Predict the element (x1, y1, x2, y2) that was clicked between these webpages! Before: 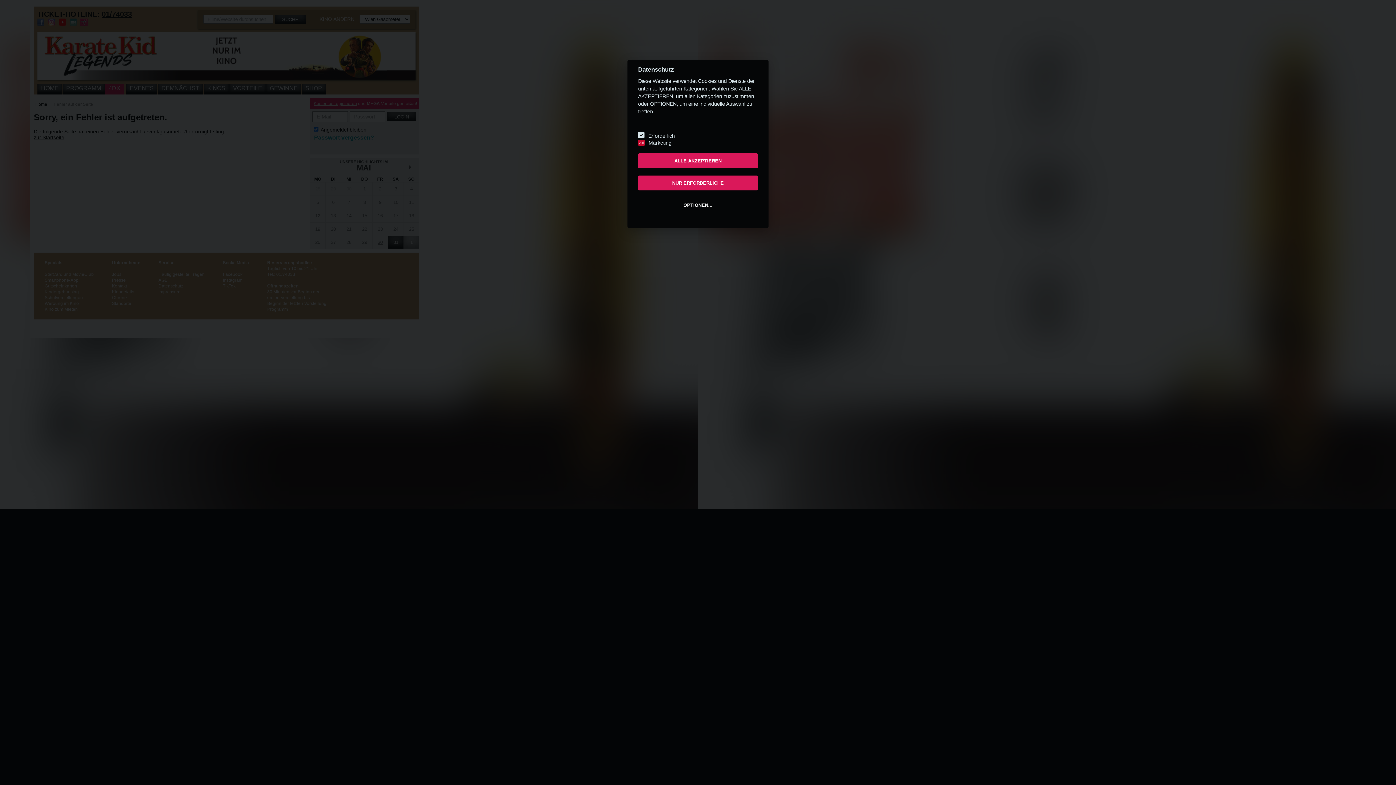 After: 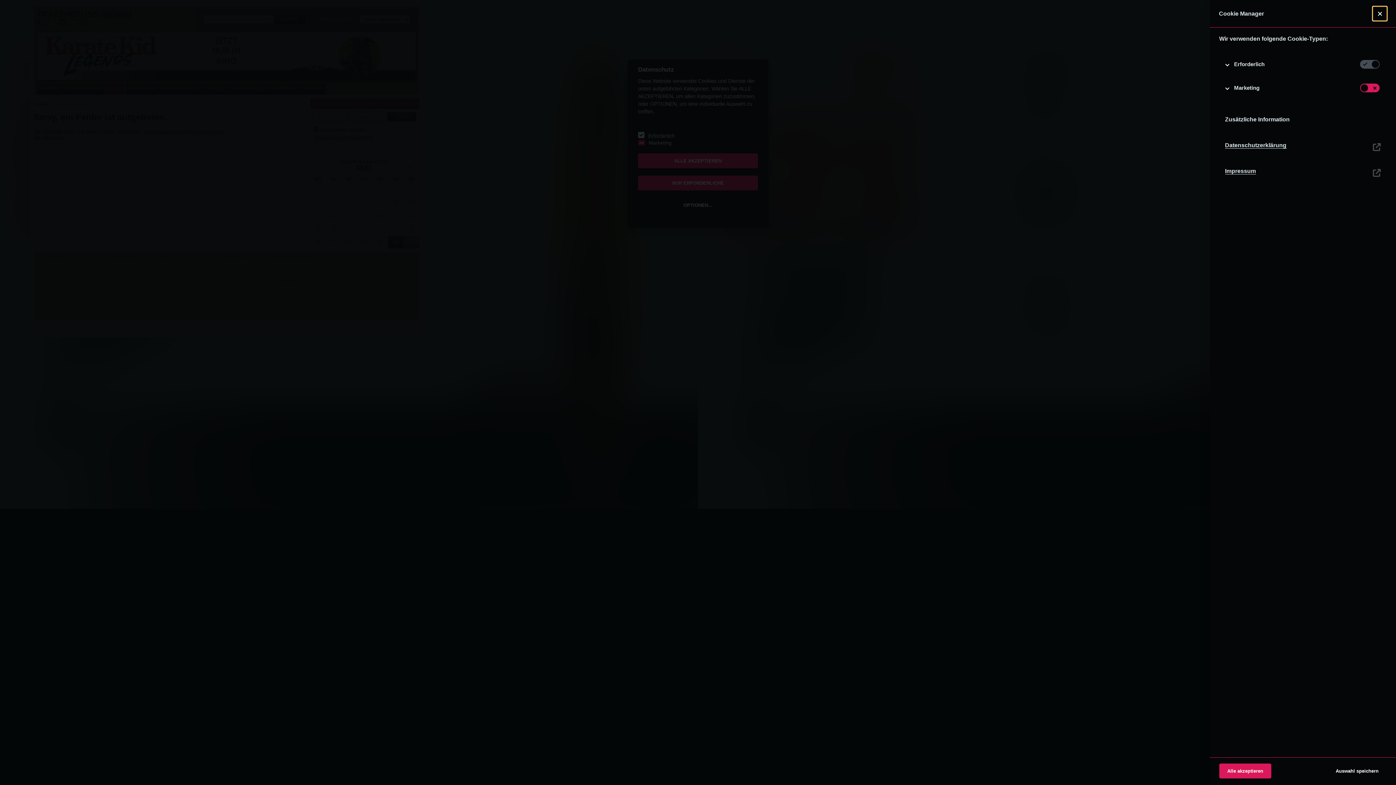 Action: bbox: (638, 197, 758, 212) label: OPTIONEN...